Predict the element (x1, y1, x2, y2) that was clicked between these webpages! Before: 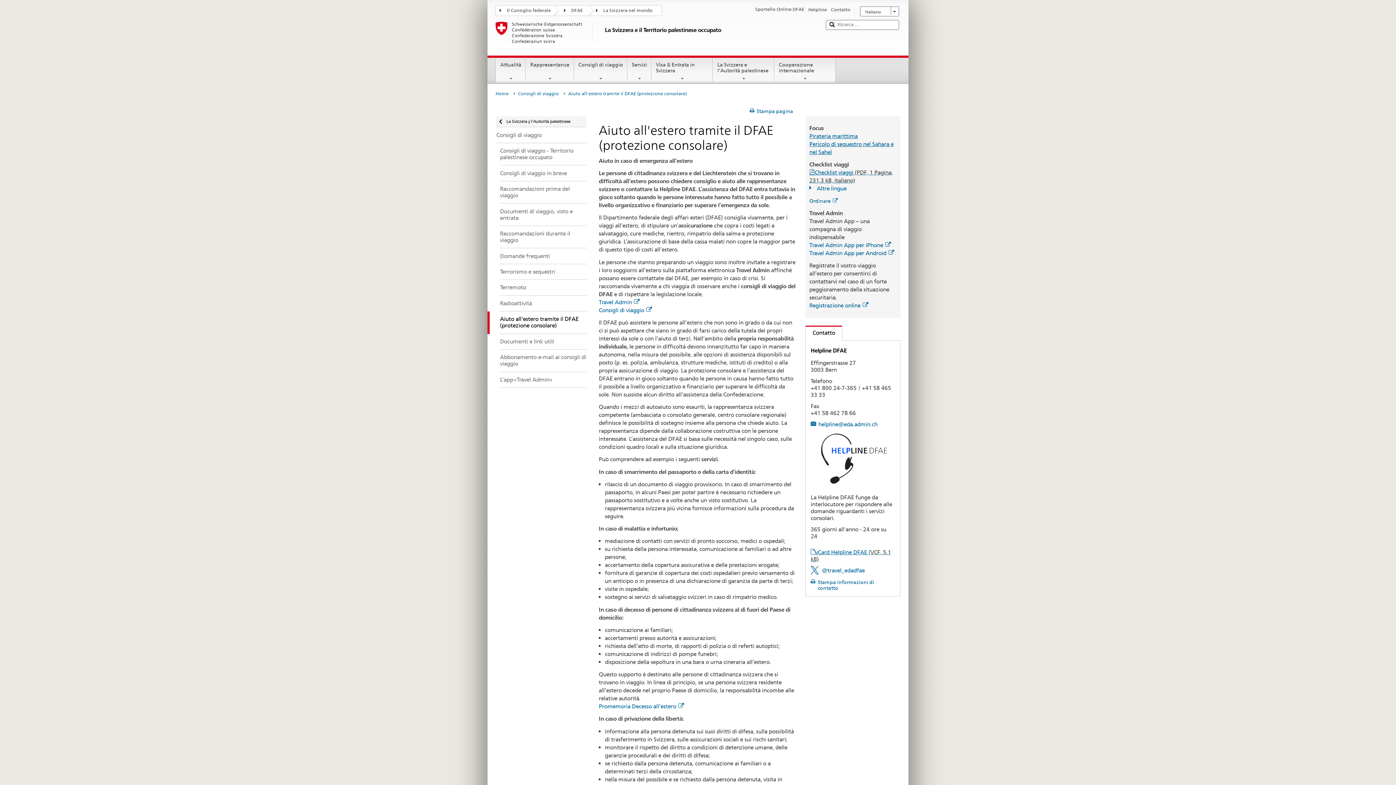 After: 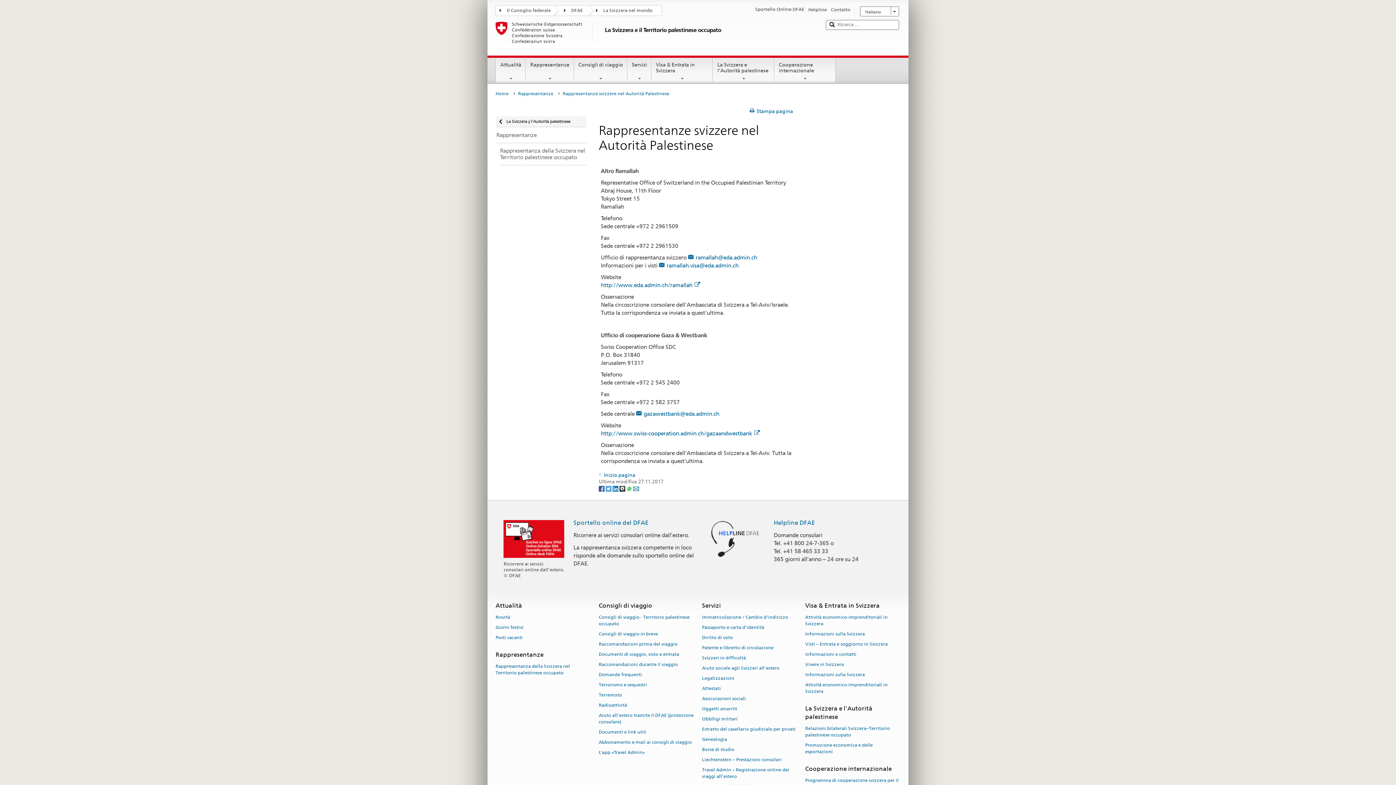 Action: label: Contatto bbox: (831, 6, 850, 13)